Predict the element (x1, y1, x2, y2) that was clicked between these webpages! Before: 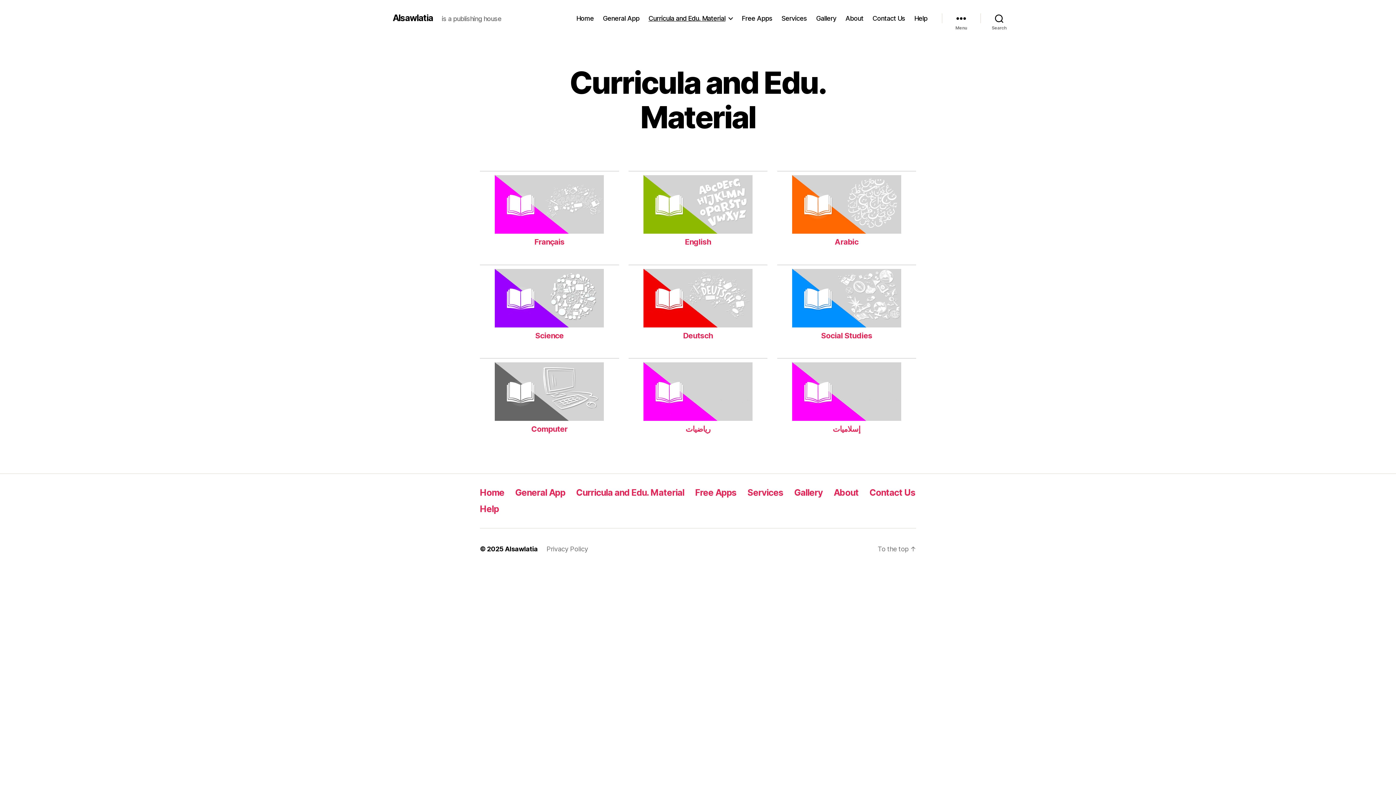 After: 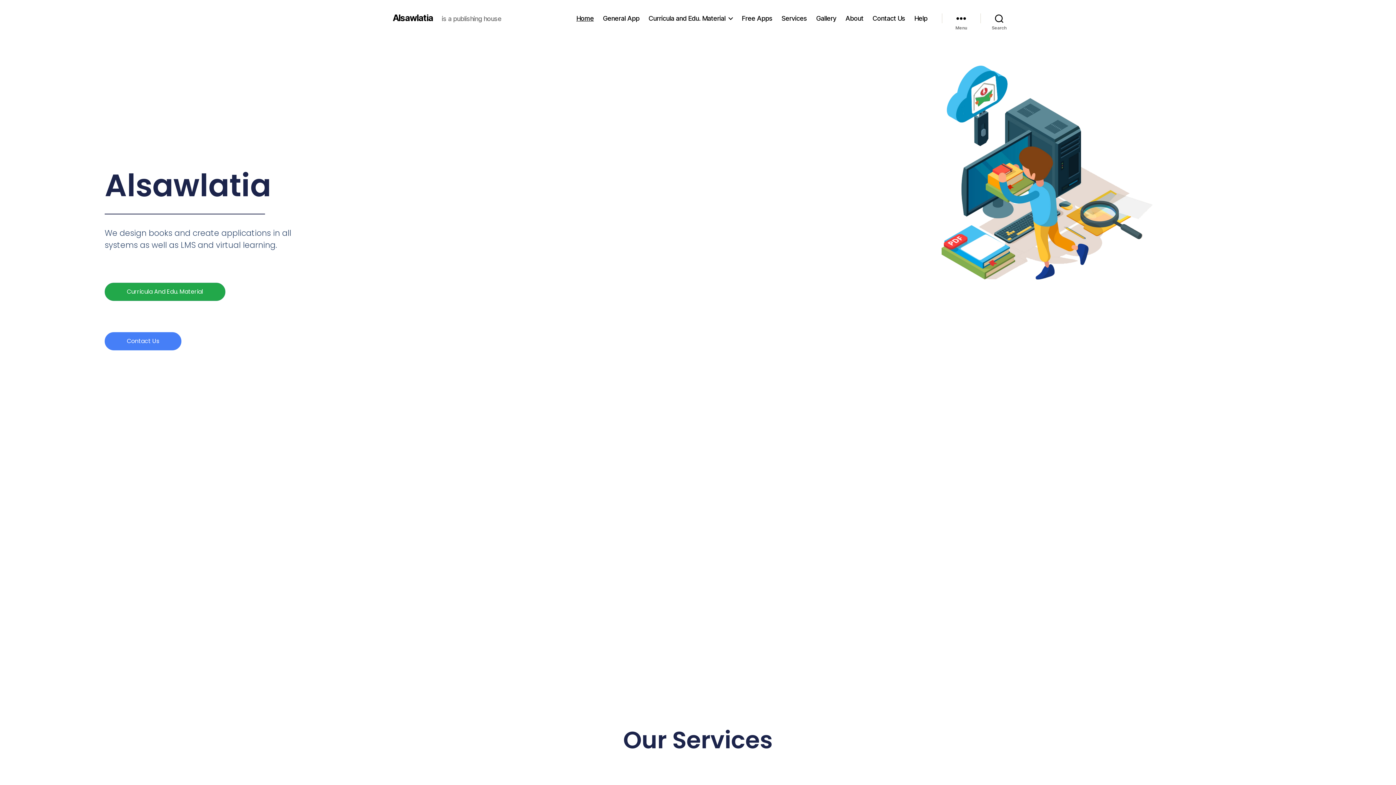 Action: label: Alsawlatia bbox: (392, 13, 433, 22)